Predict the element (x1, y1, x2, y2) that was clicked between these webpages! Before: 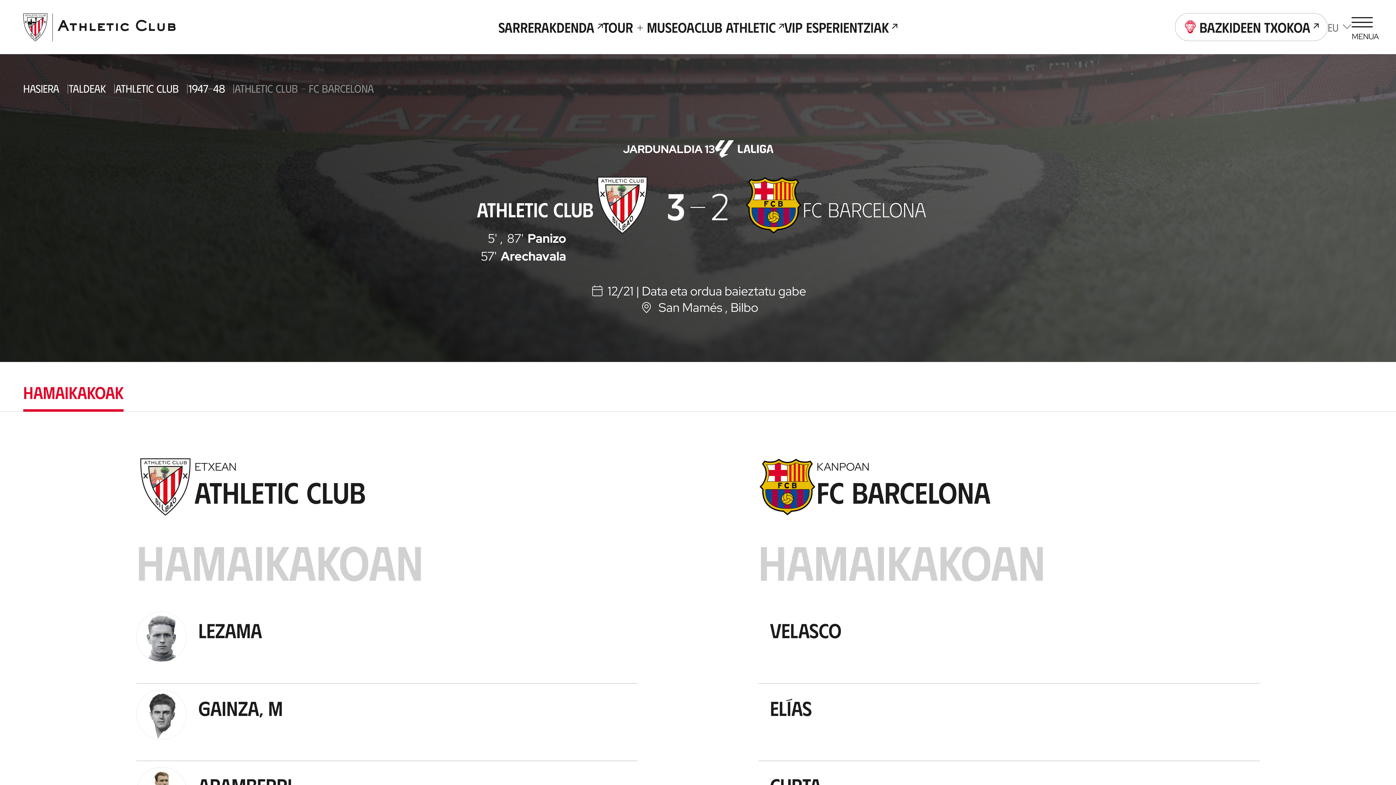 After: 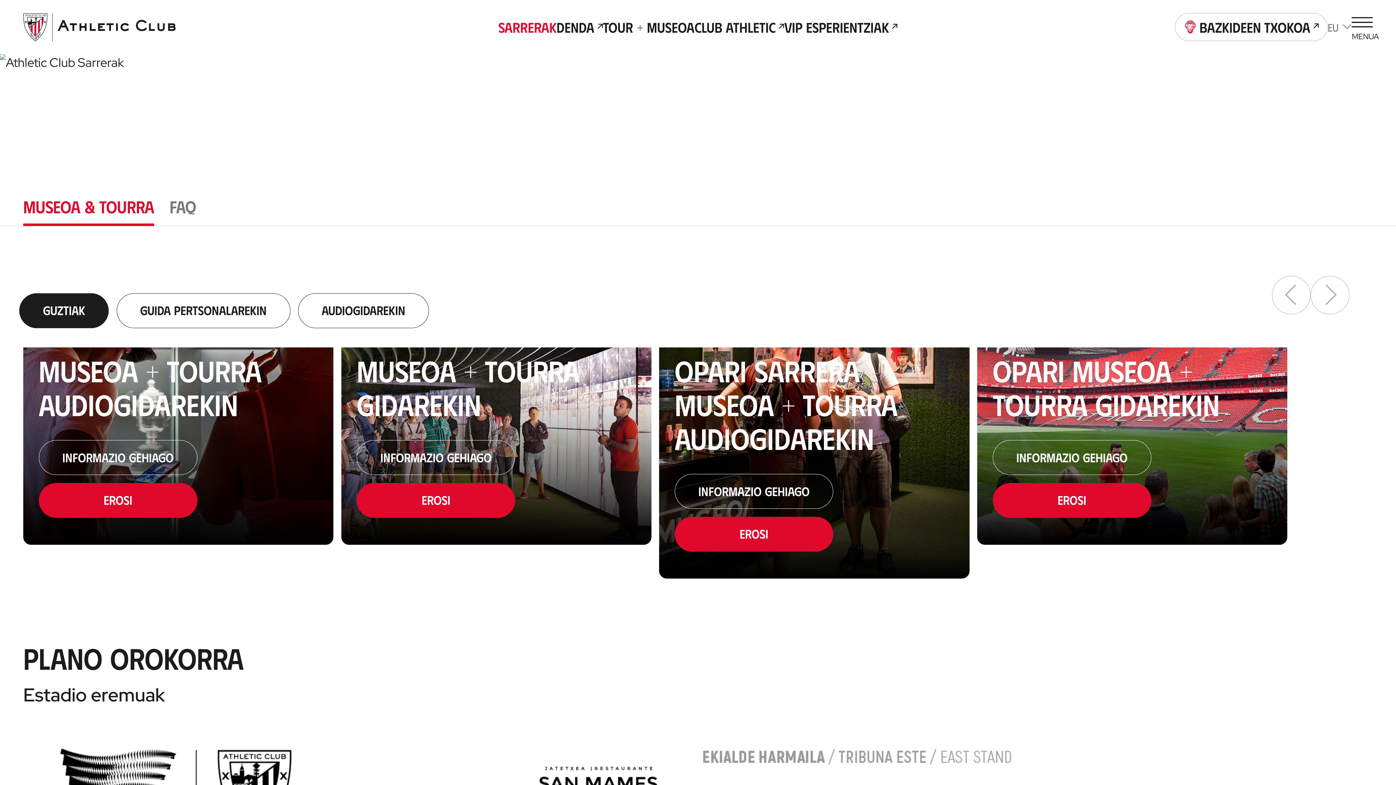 Action: bbox: (498, 17, 556, 36) label: Sarrerak